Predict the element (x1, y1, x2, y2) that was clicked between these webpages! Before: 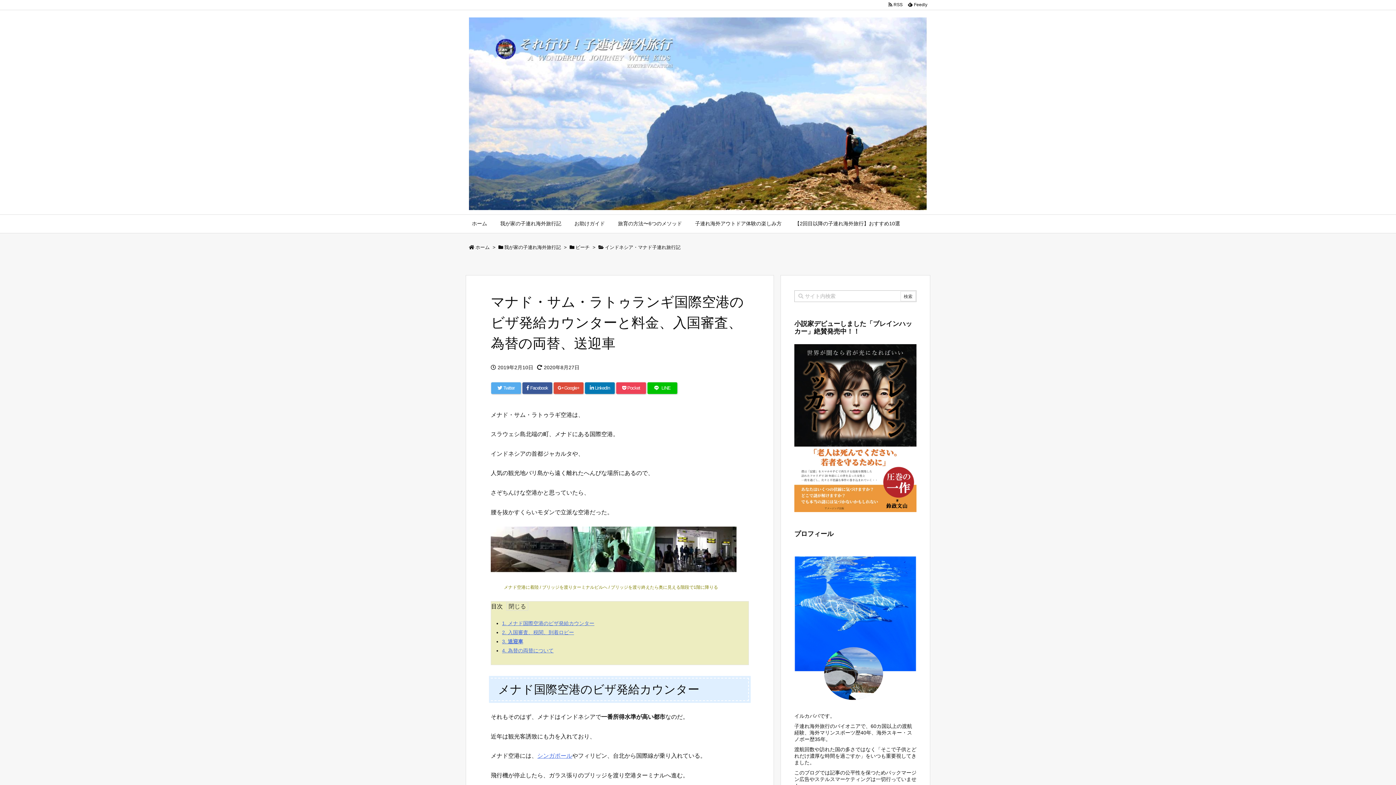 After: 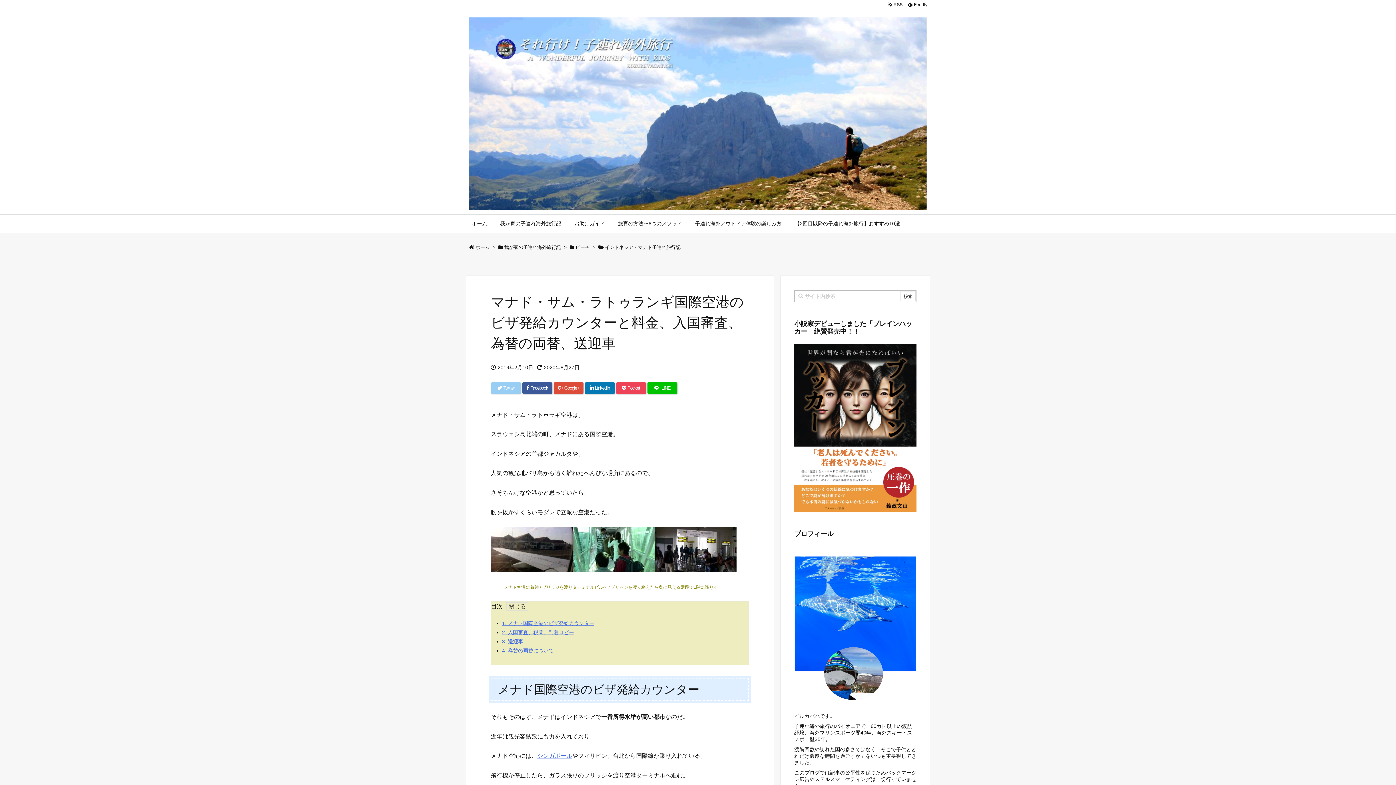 Action: label:  Twitter bbox: (491, 382, 521, 394)